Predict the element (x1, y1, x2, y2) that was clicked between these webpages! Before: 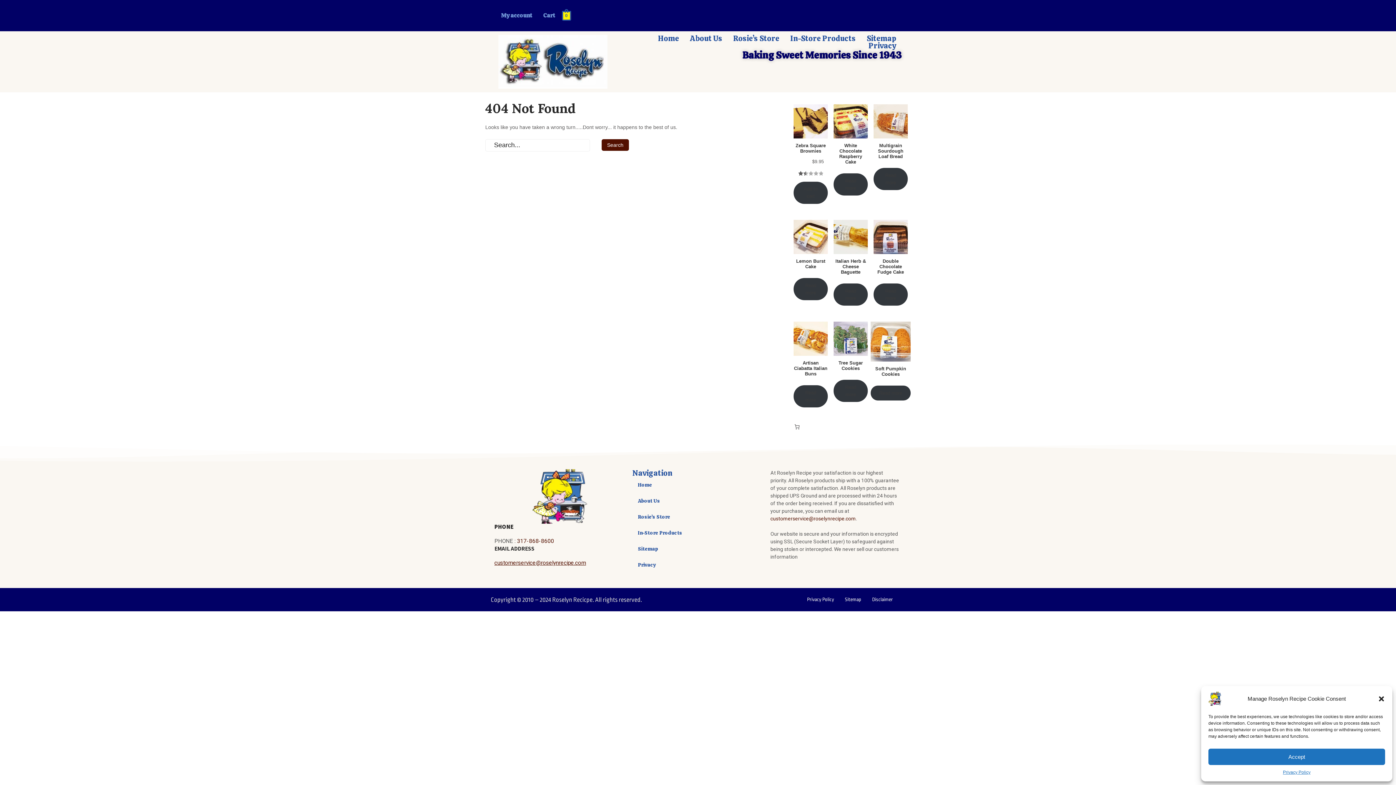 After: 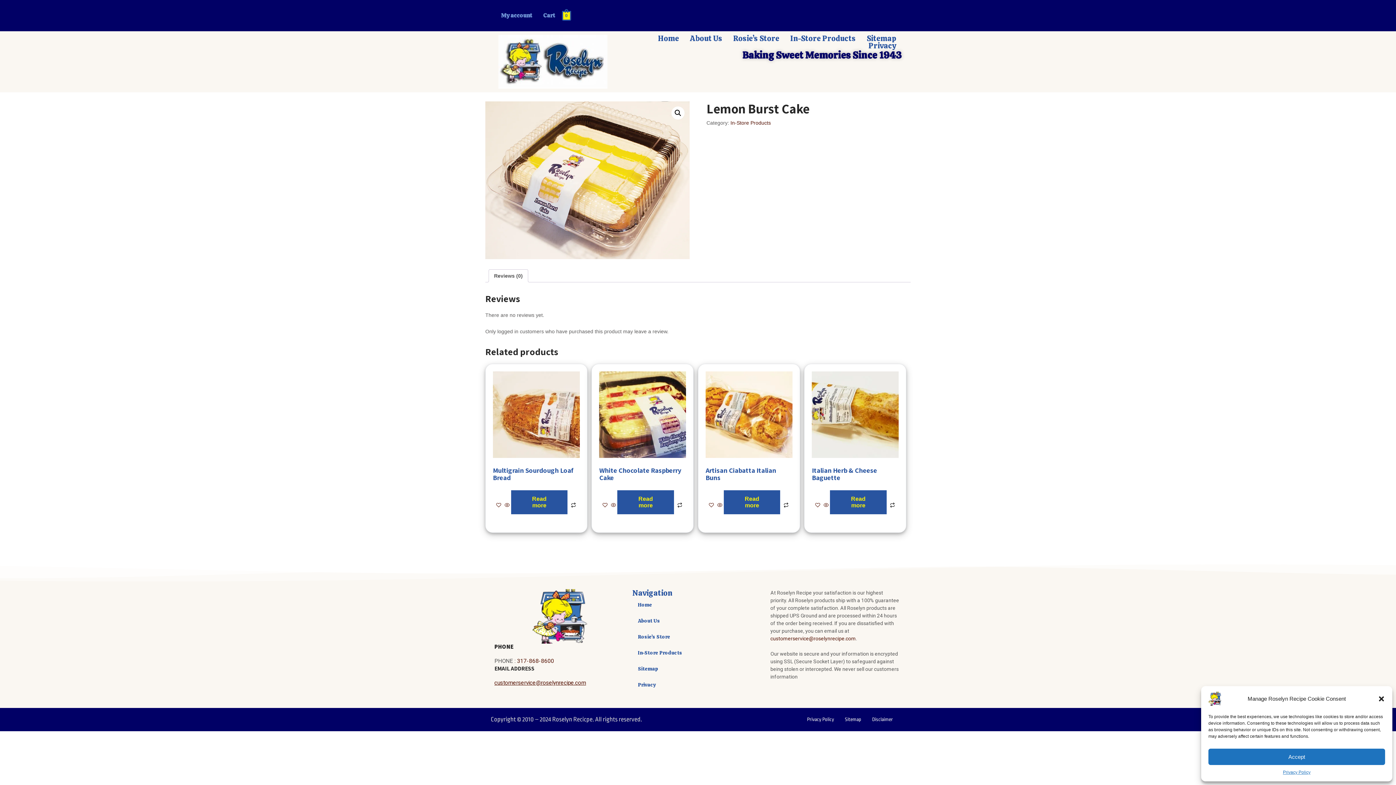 Action: bbox: (793, 278, 828, 300) label: Read more about “Lemon Burst Cake”